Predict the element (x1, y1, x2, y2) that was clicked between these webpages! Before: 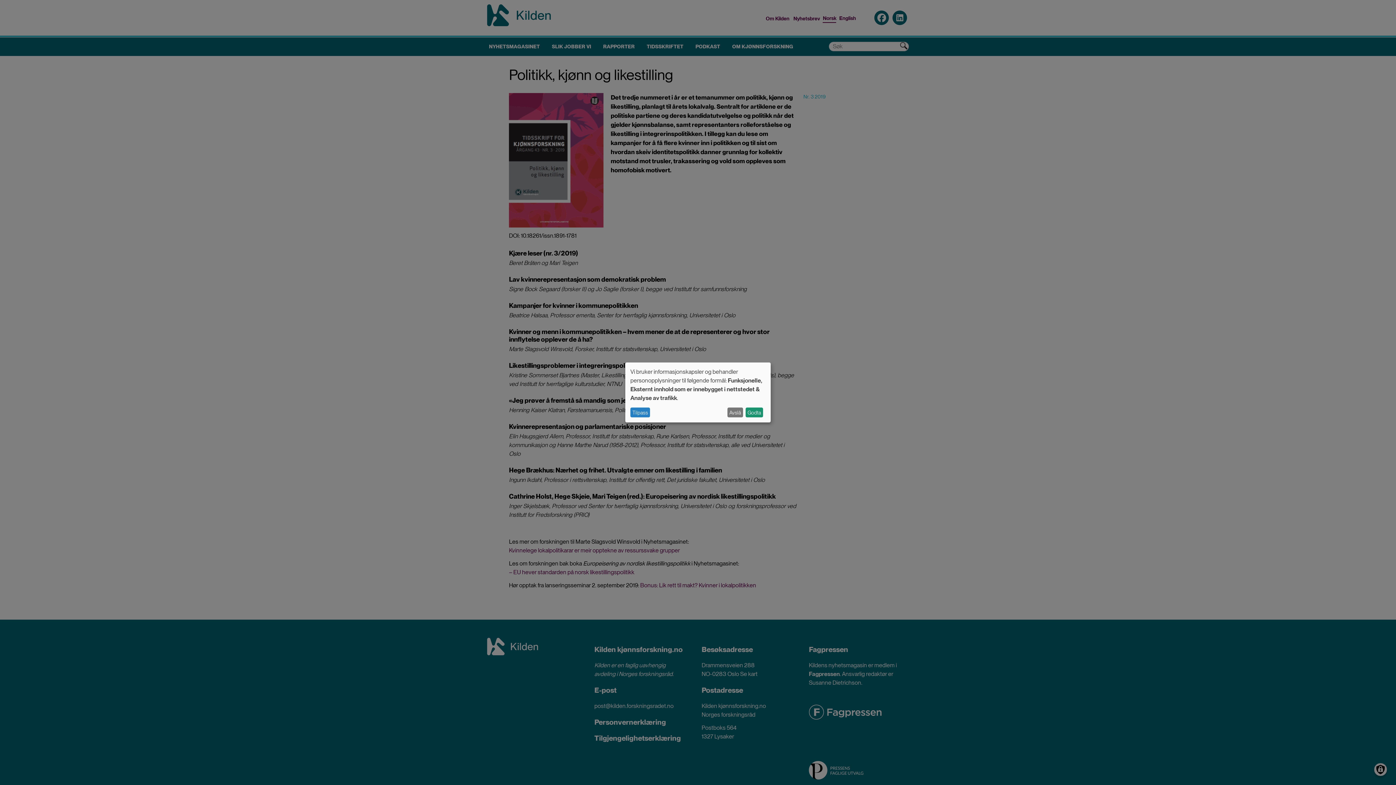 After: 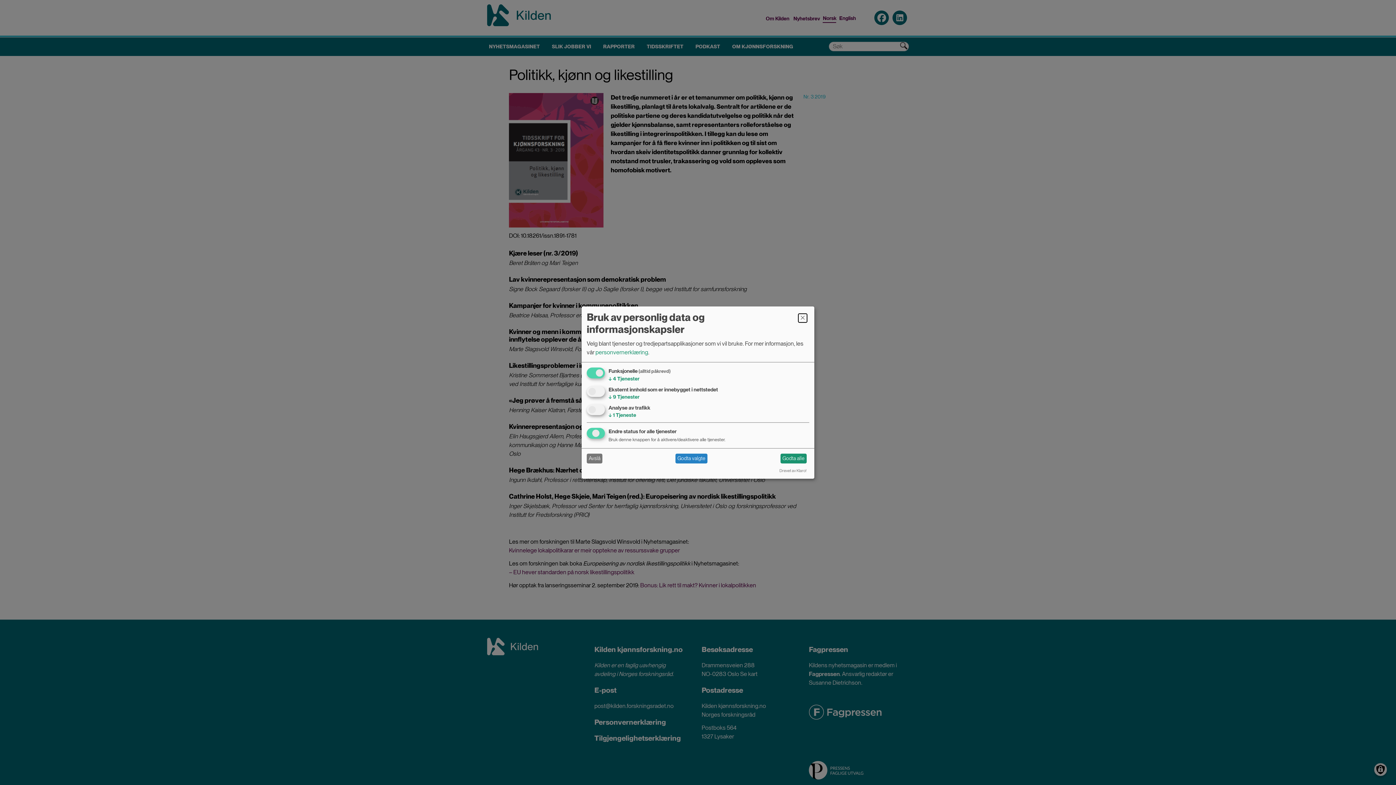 Action: label: Tilpass bbox: (630, 407, 650, 417)